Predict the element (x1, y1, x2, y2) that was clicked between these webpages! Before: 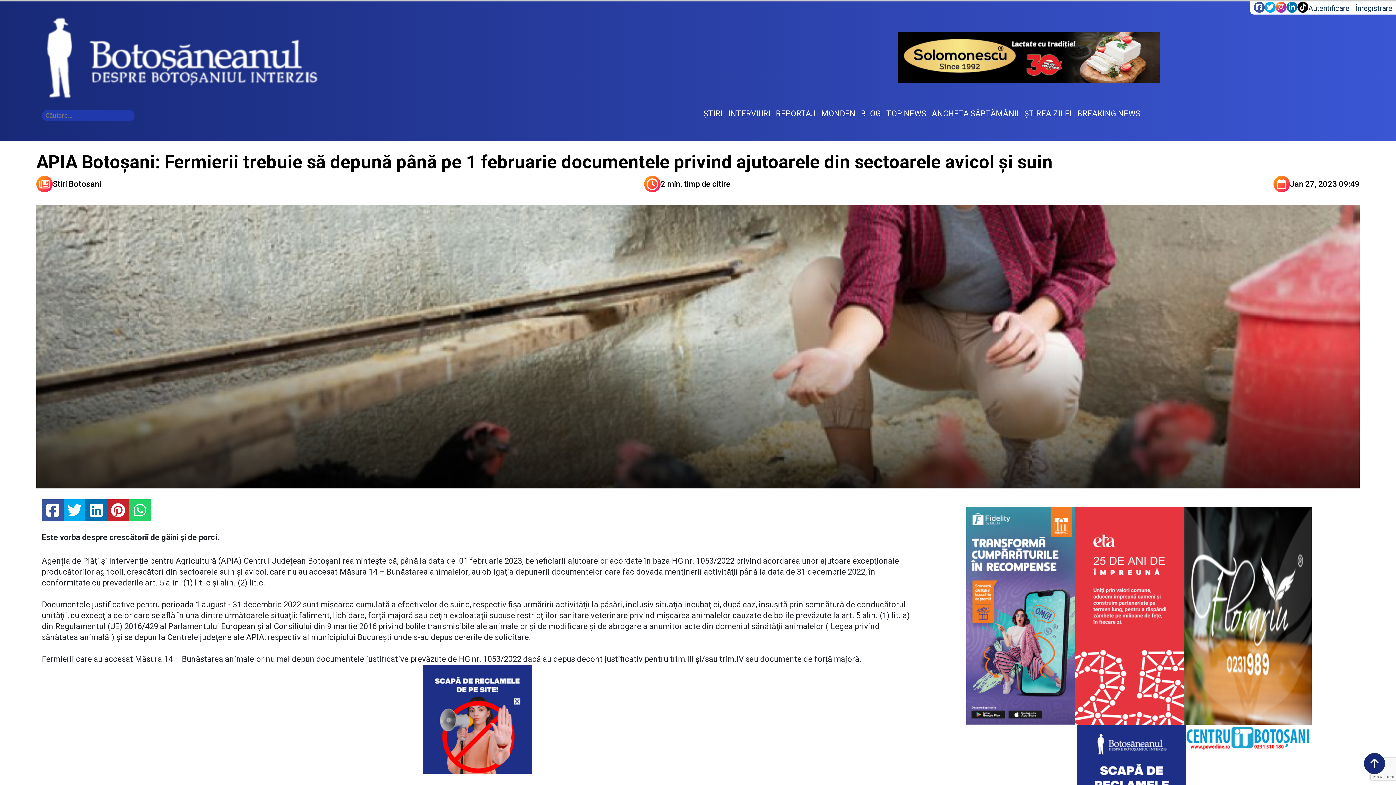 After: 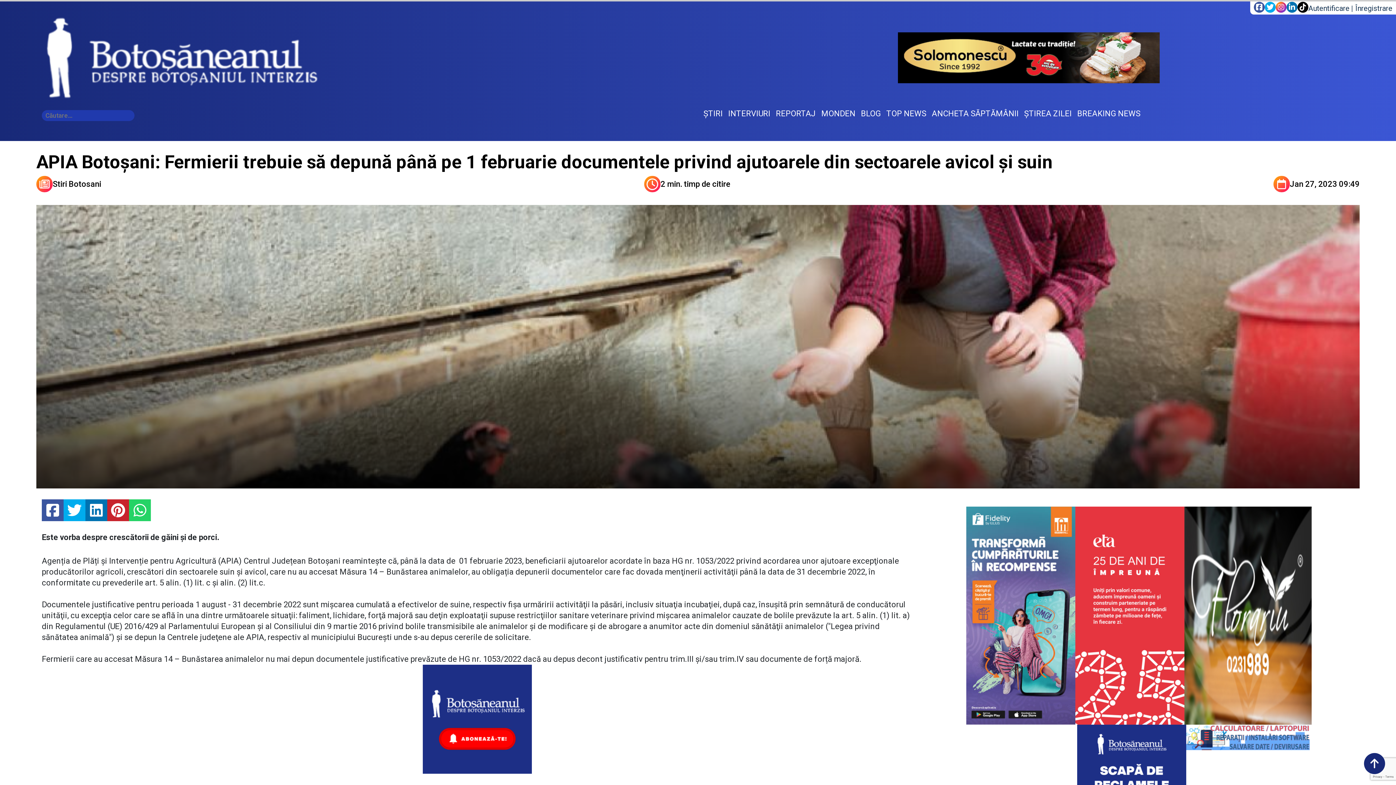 Action: bbox: (1276, 1, 1286, 12)